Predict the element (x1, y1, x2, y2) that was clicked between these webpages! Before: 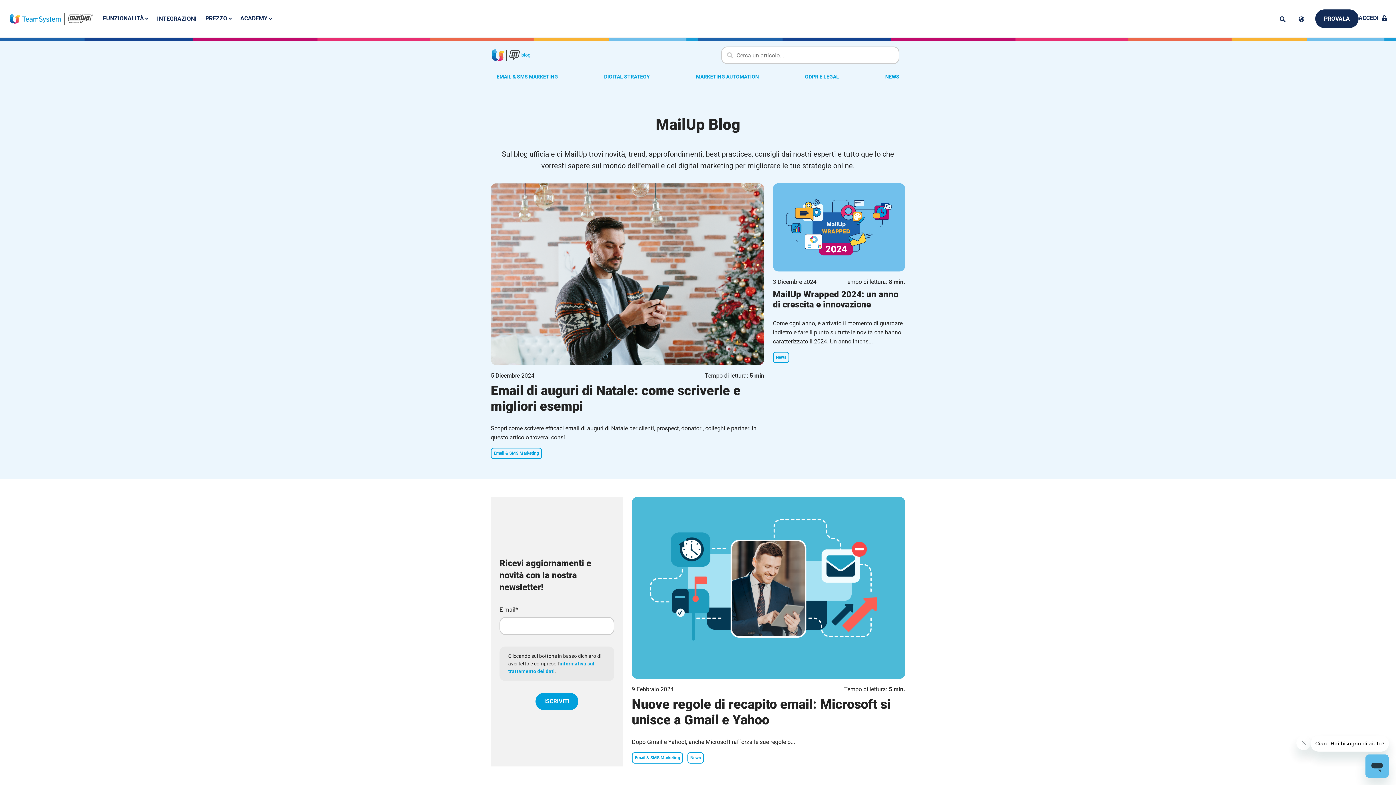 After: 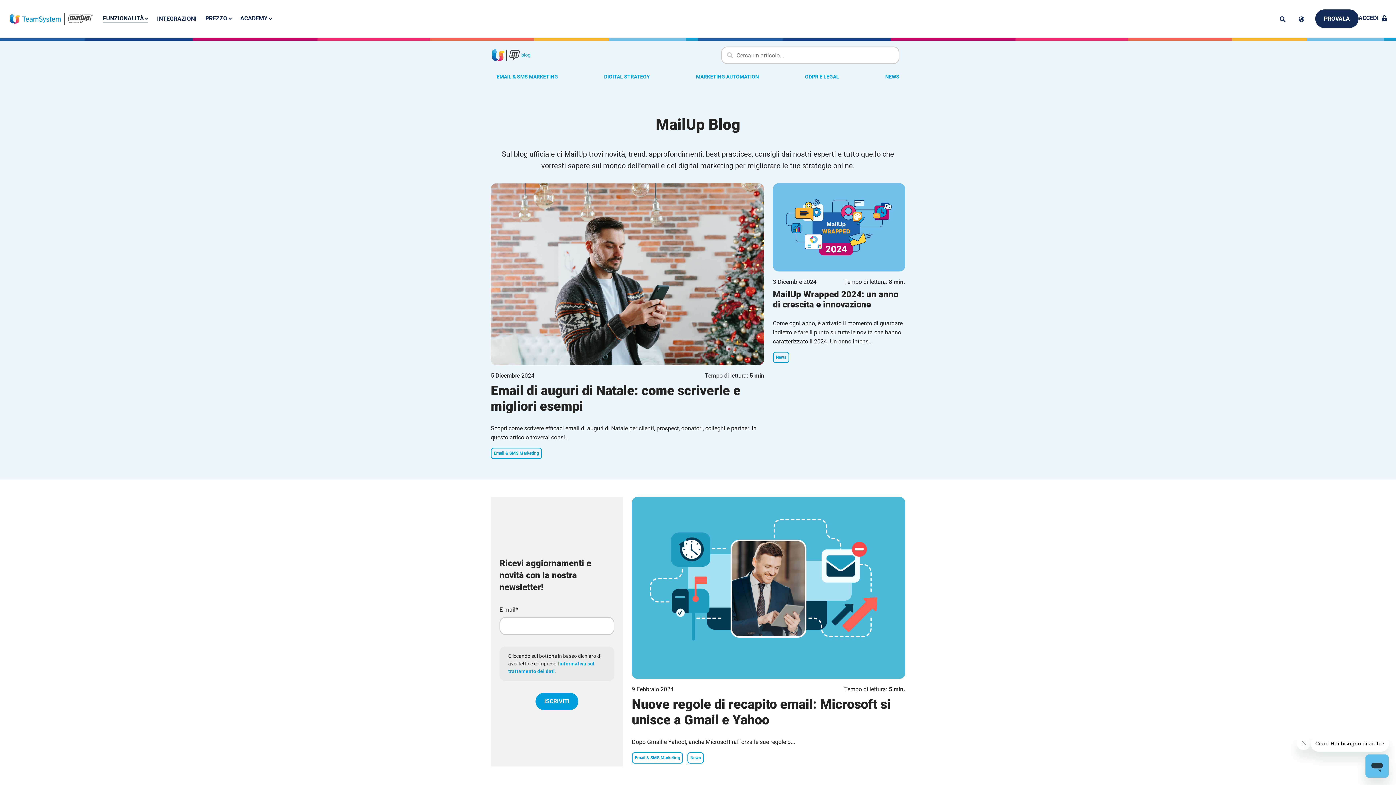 Action: bbox: (102, 14, 148, 21) label: sotto-menu Funzionalità